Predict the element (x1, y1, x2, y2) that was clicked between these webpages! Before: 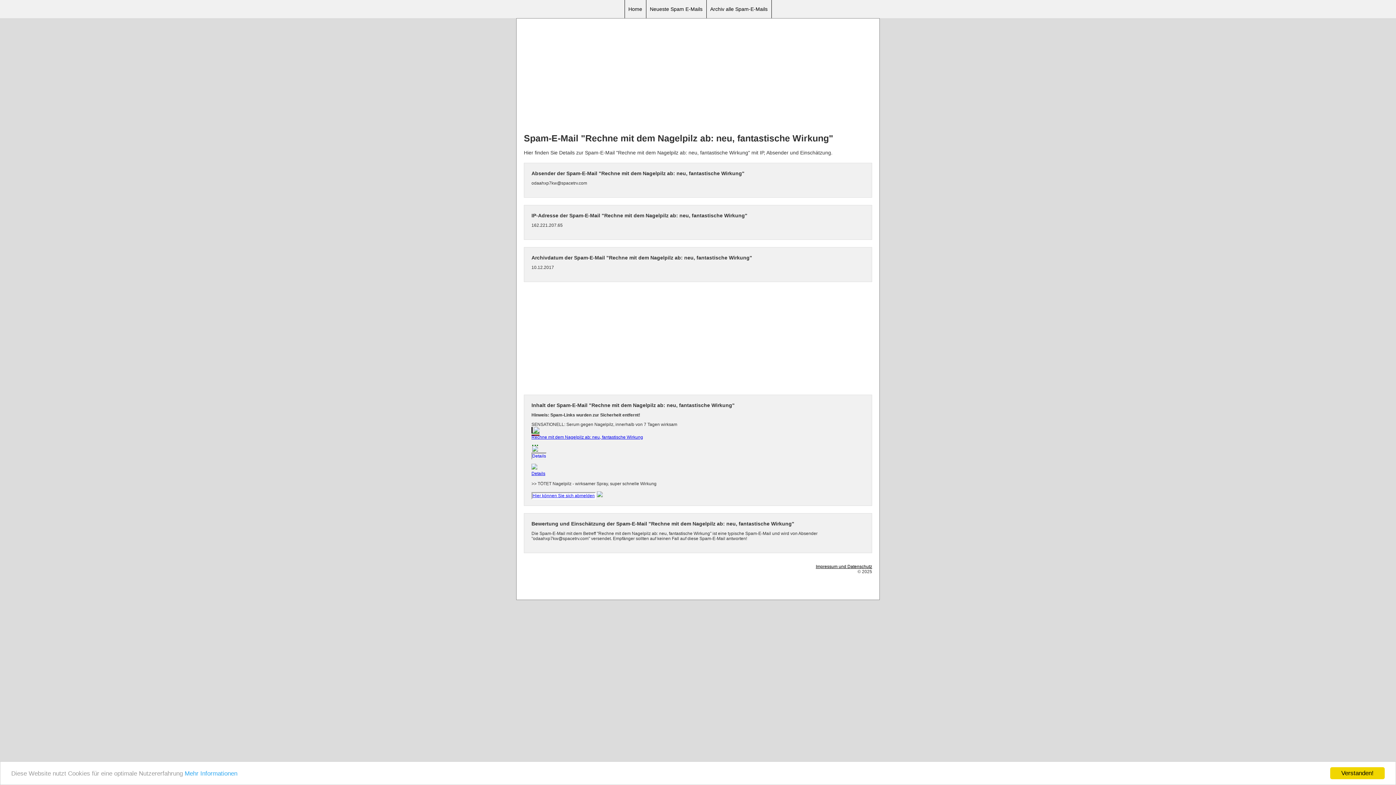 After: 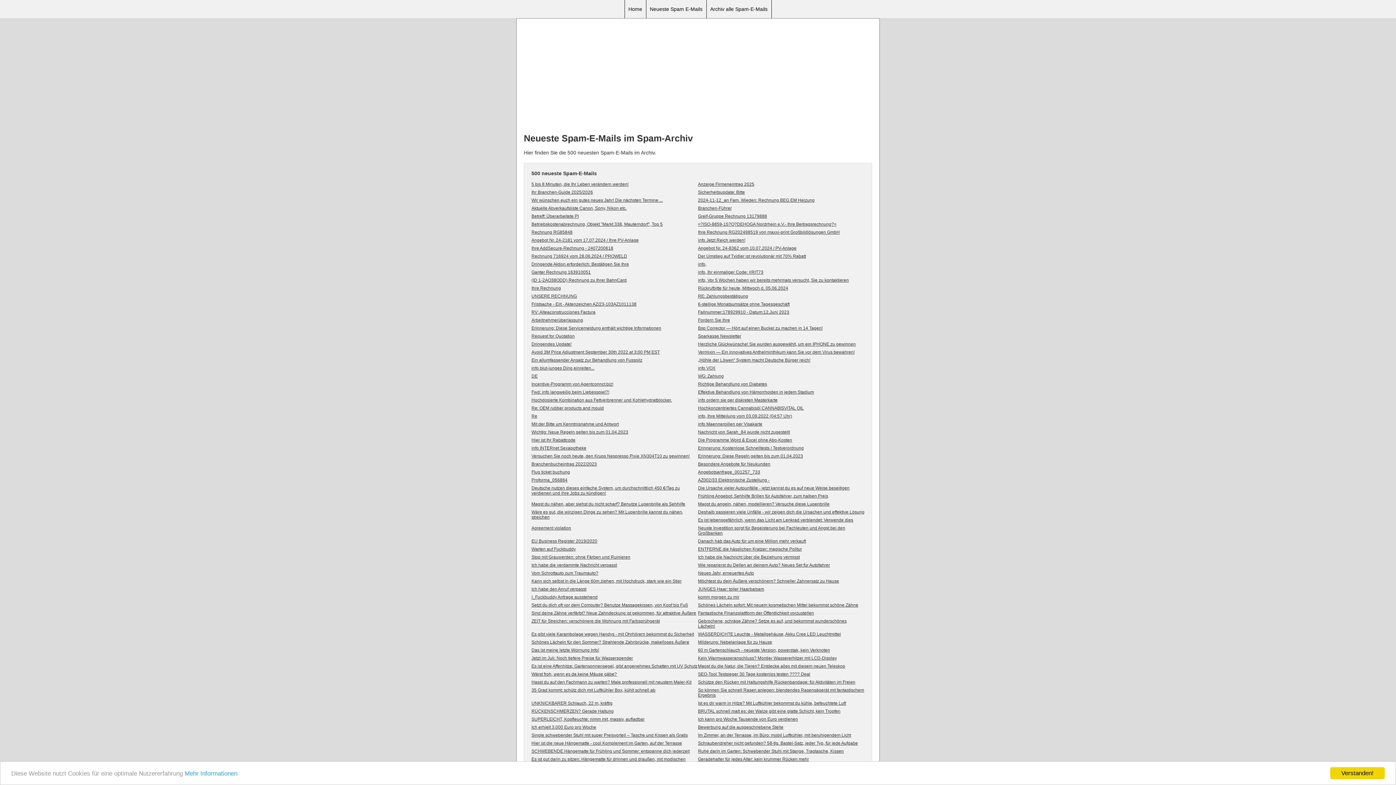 Action: label: Neueste Spam E-Mails bbox: (646, 0, 706, 18)